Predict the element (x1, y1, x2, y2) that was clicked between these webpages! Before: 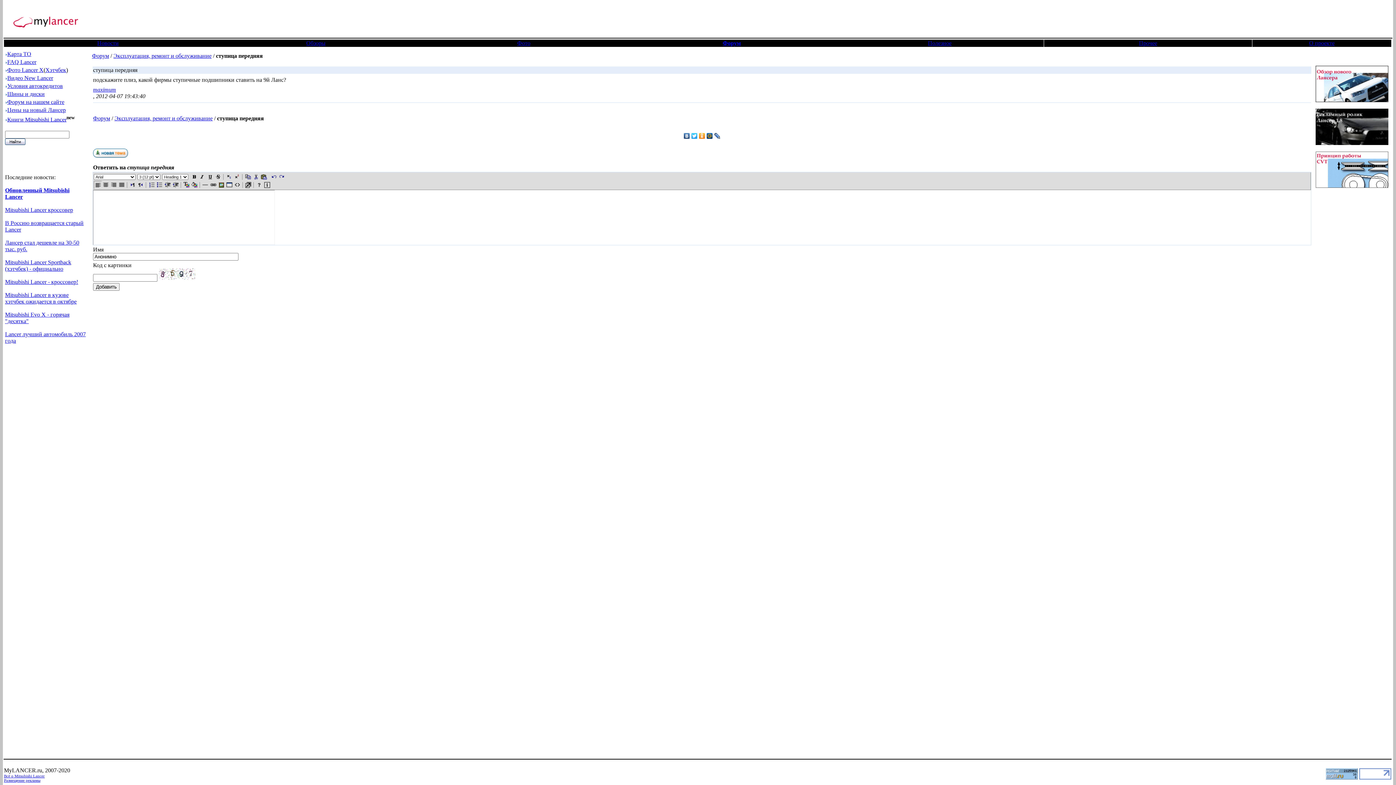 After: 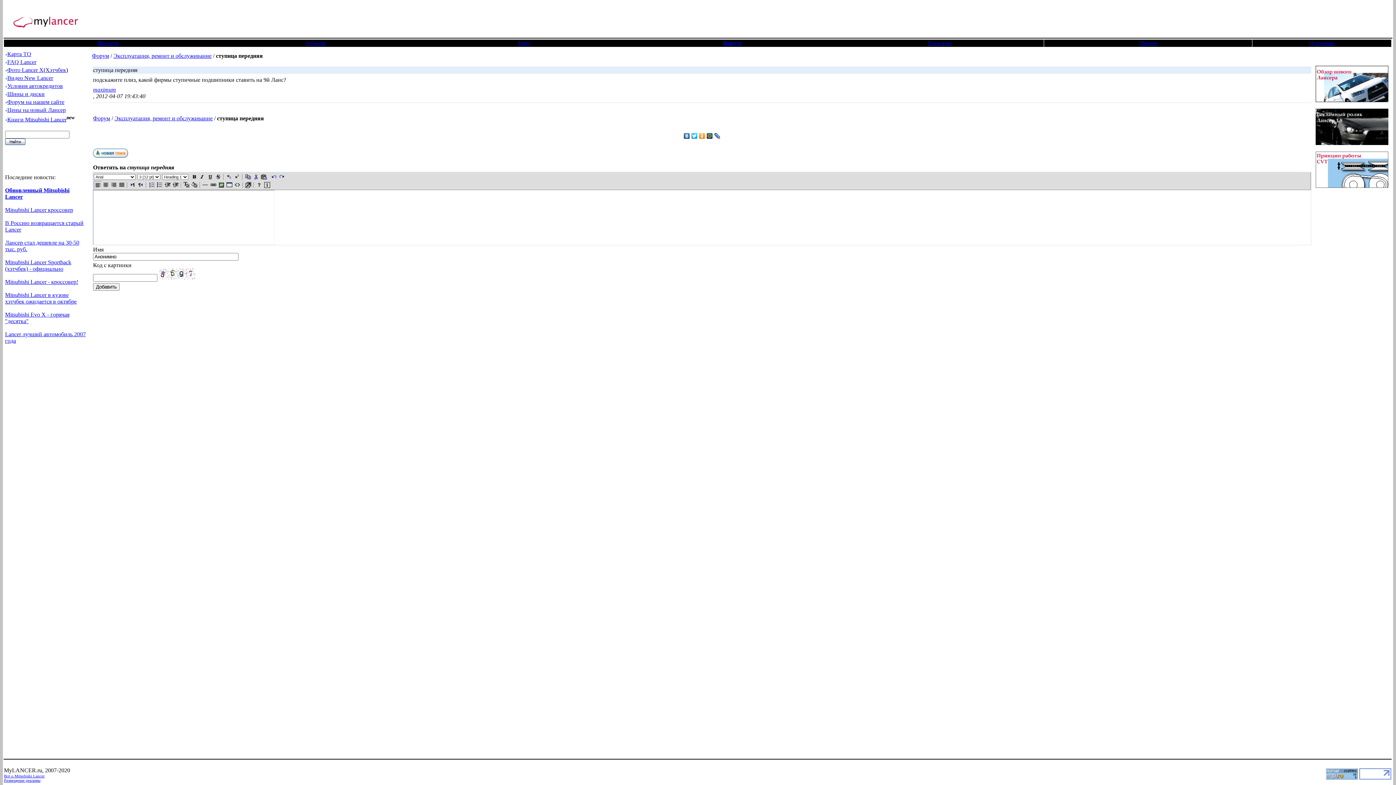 Action: bbox: (698, 131, 706, 140)